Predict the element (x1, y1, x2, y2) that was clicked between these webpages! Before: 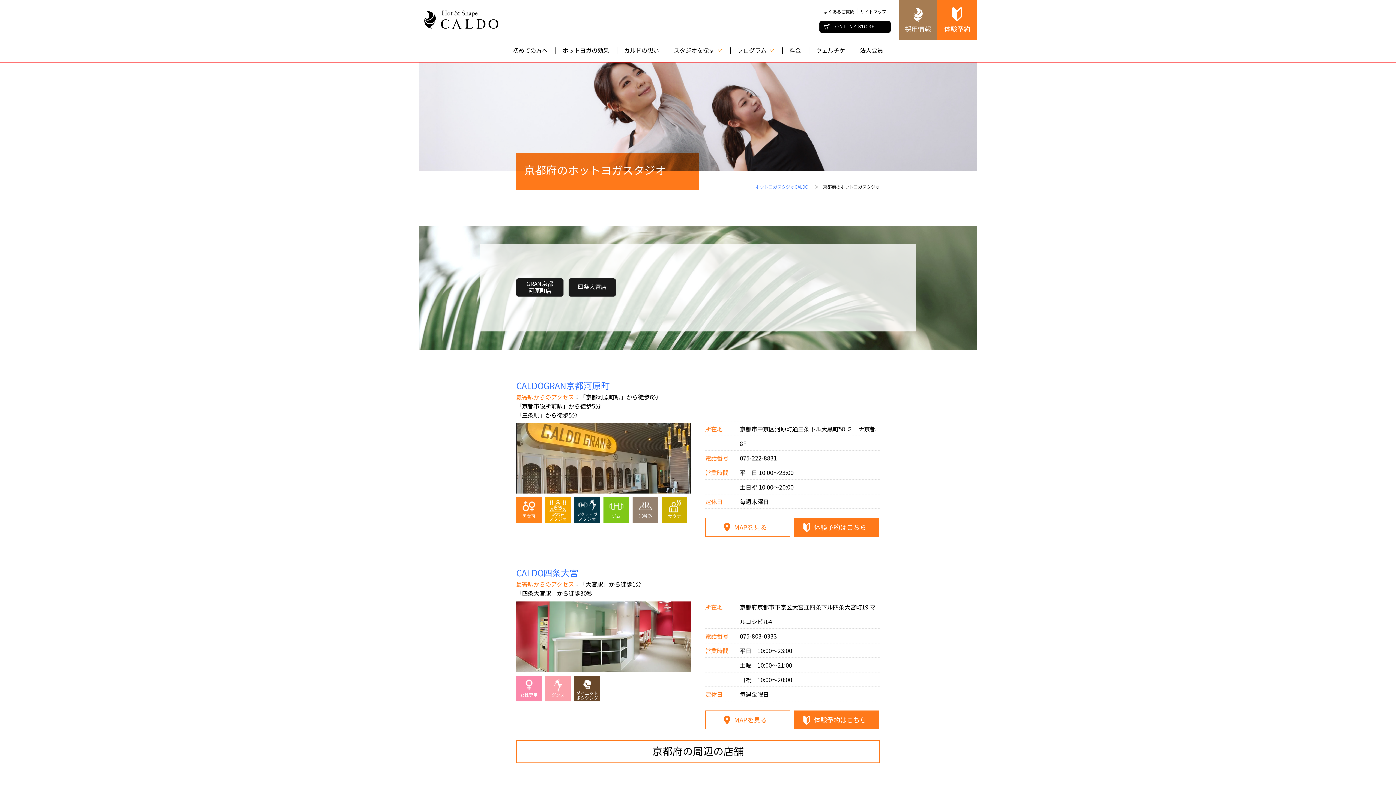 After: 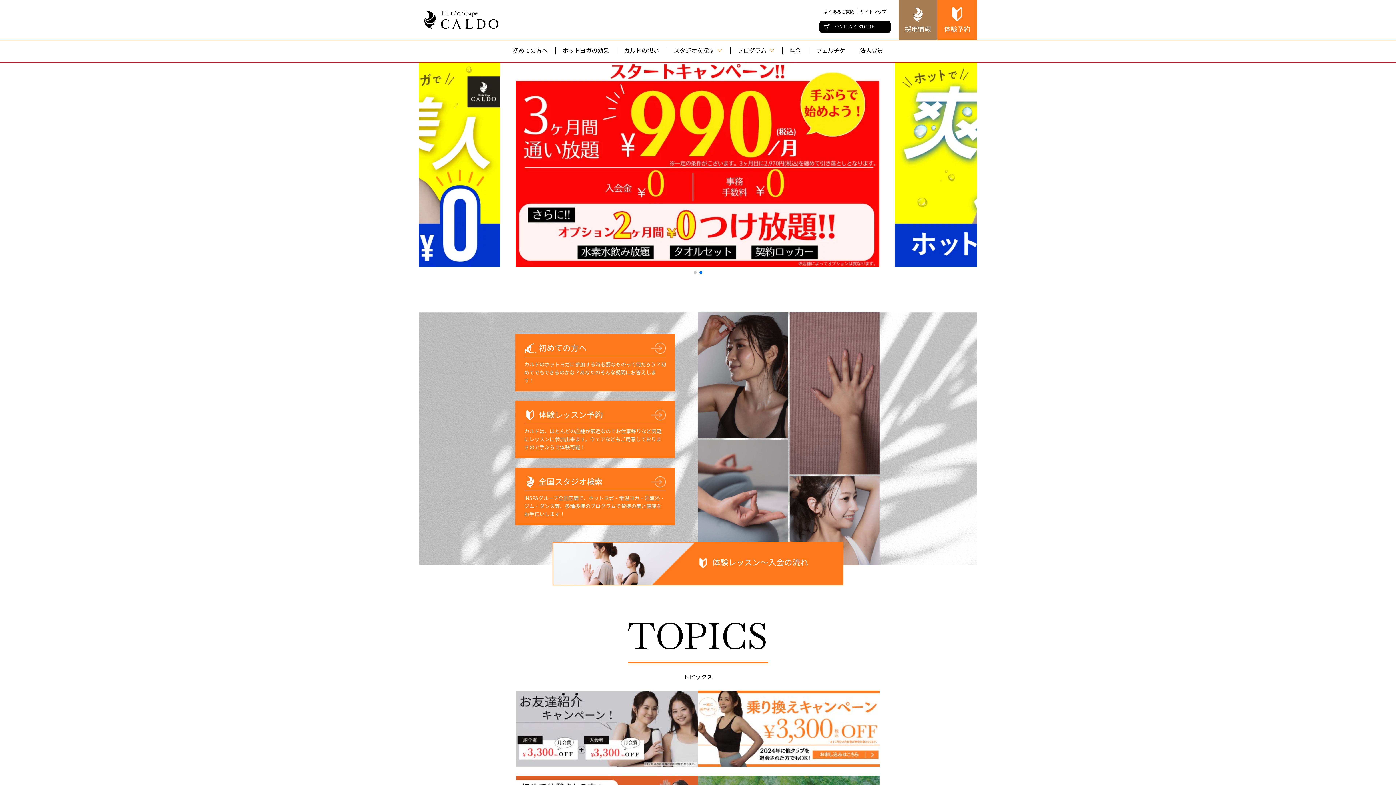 Action: label: ホットヨガスタジオCALDO bbox: (755, 183, 808, 189)